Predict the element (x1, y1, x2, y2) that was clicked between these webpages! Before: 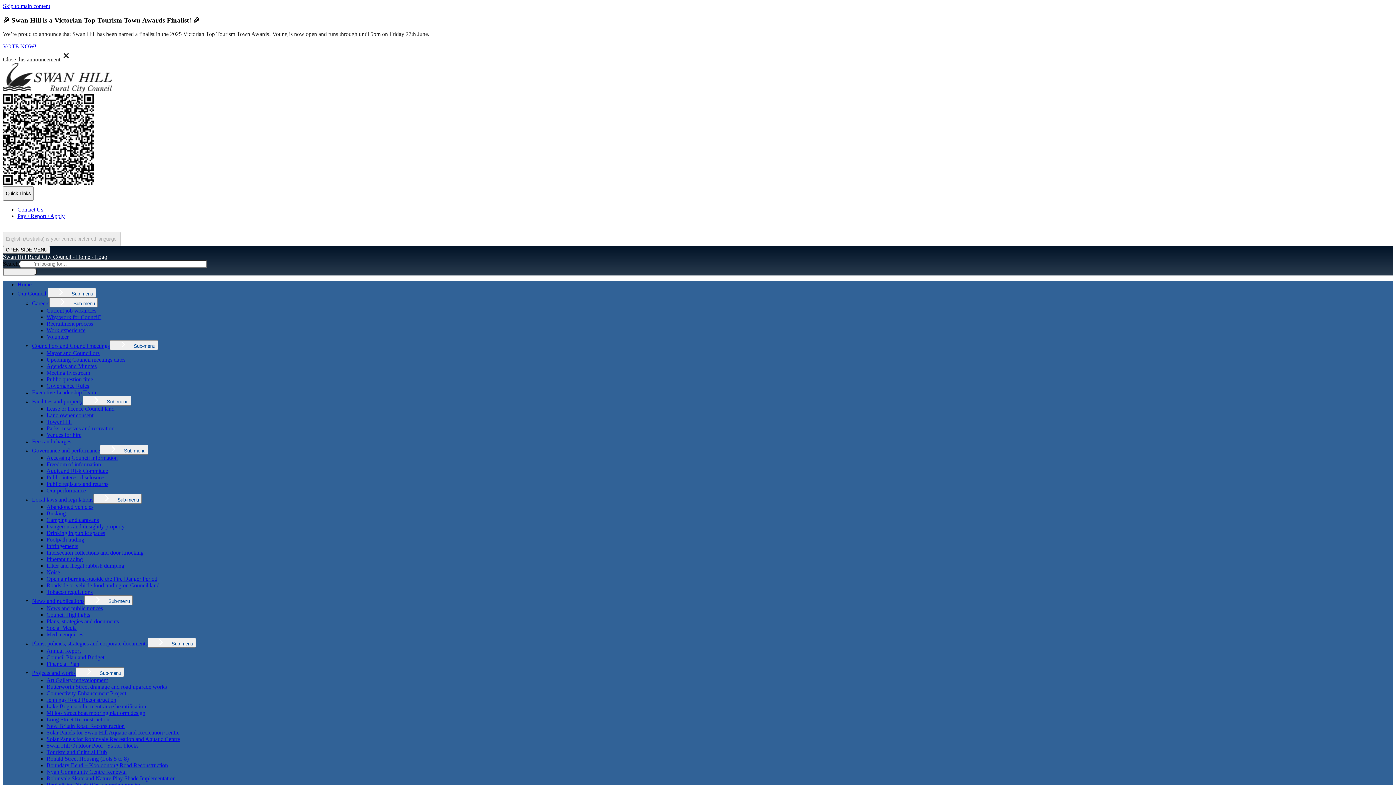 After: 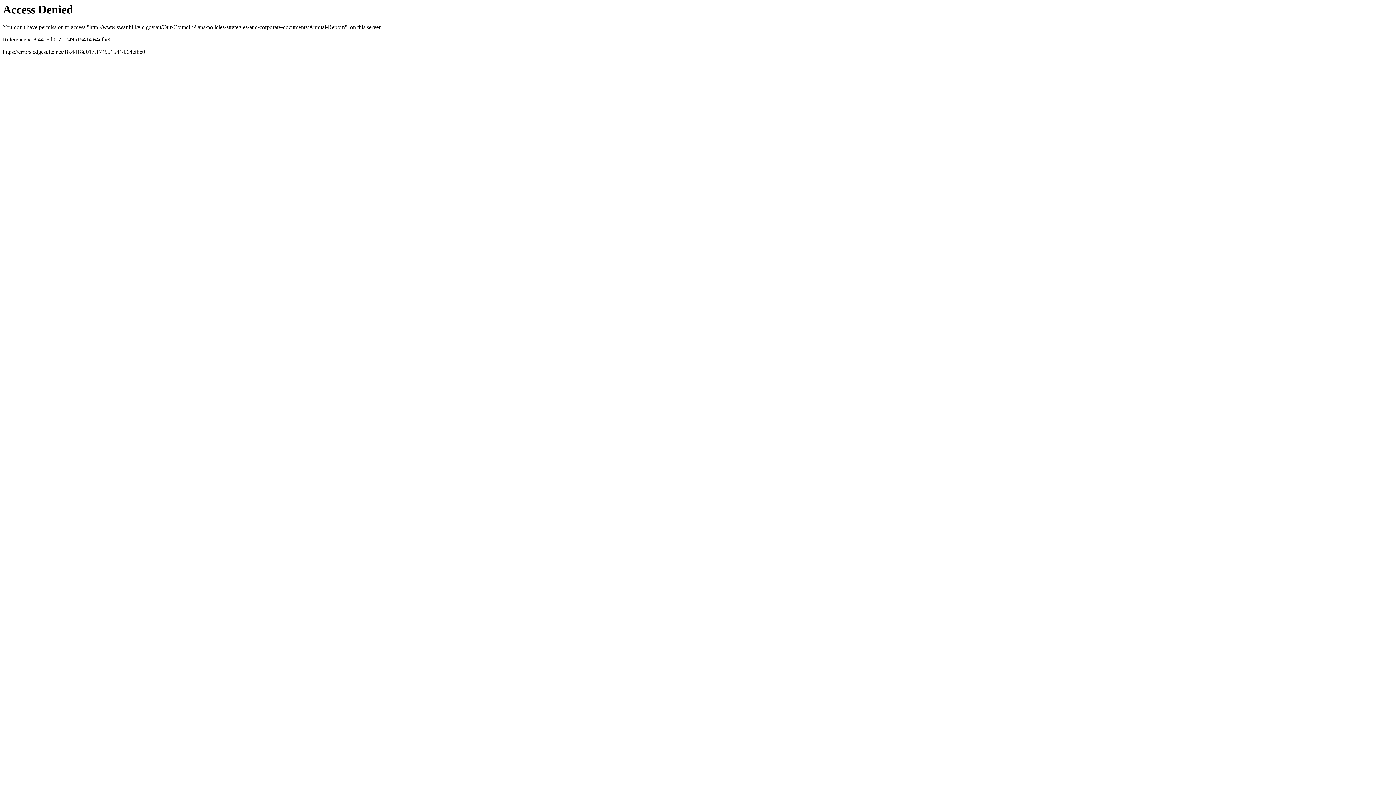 Action: label: English (Australia) Select this as your preferred language bbox: (2, 225, 133, 231)